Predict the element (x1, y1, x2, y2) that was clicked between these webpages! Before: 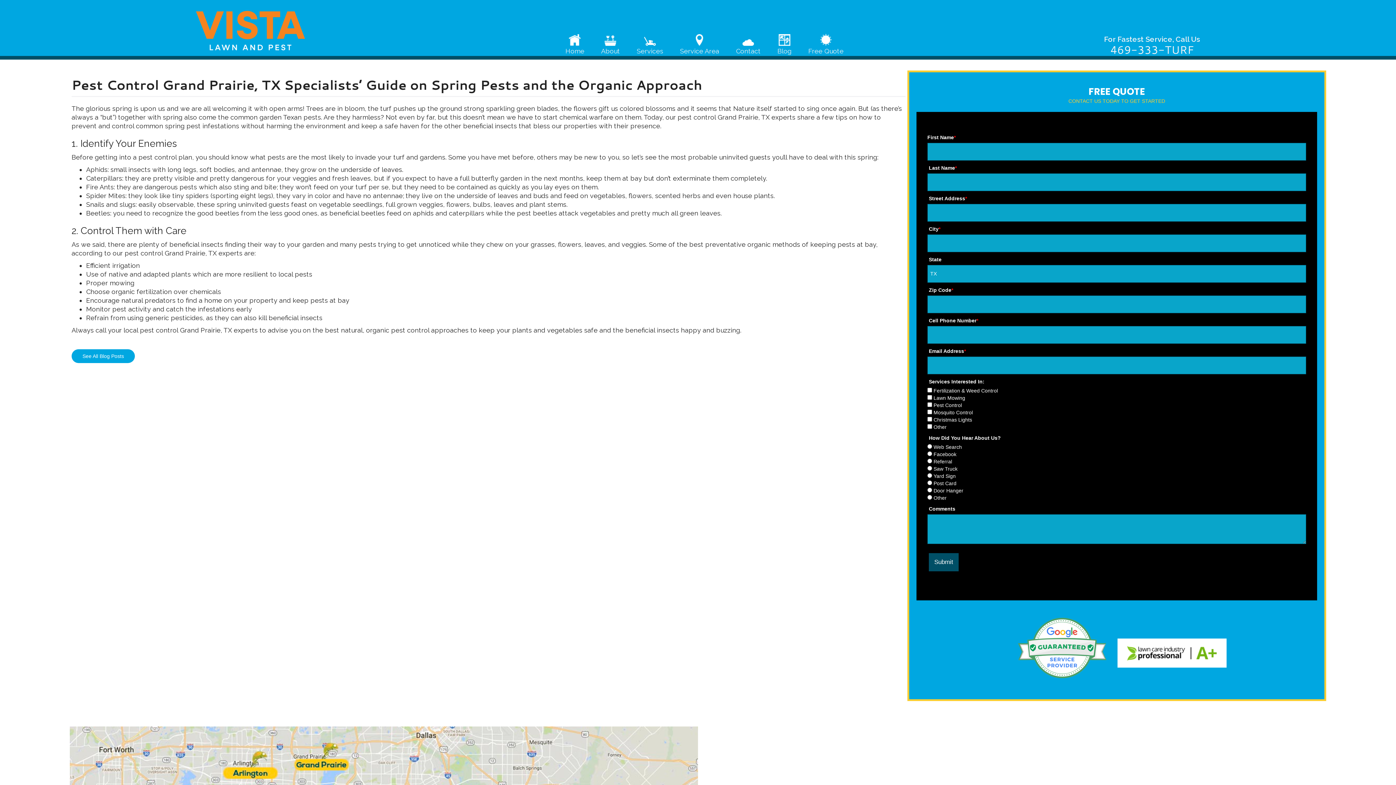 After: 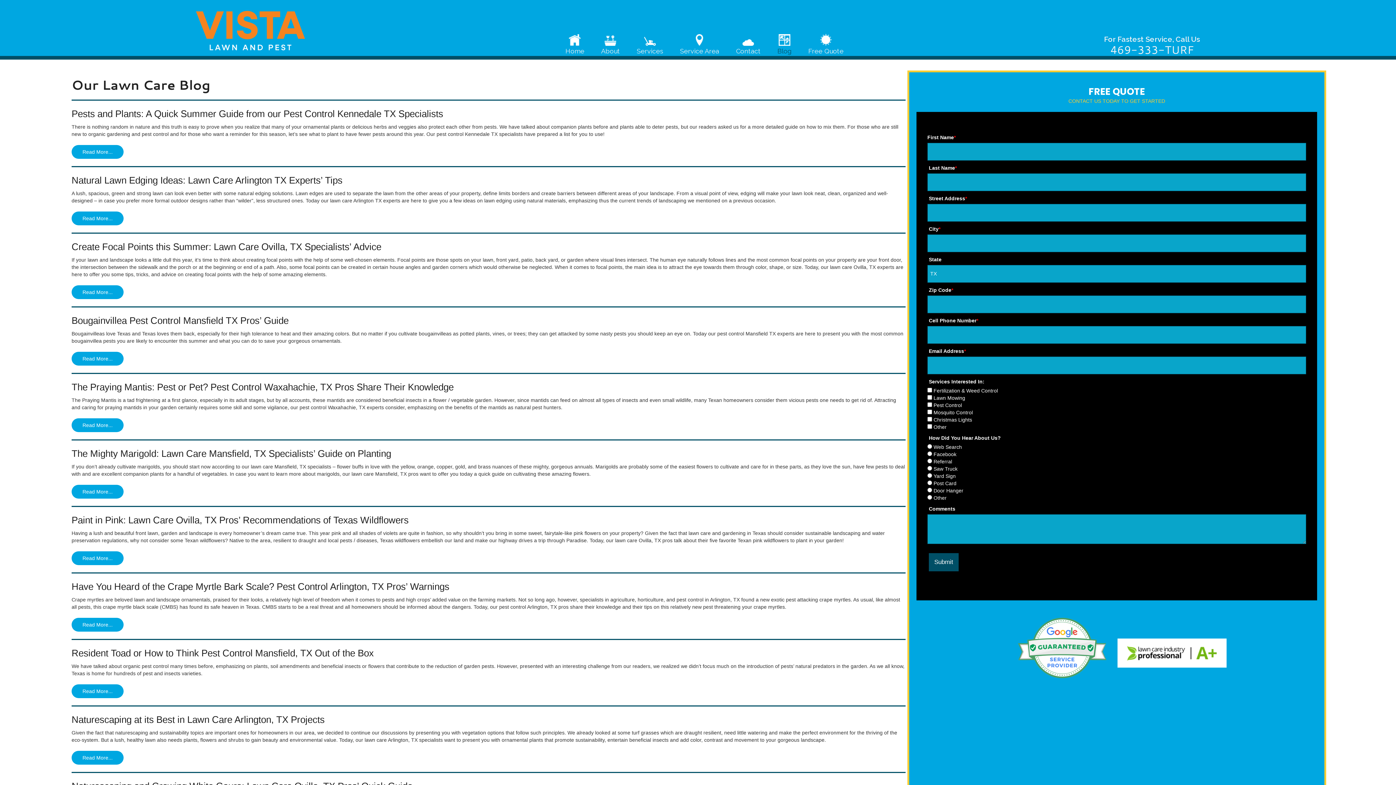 Action: bbox: (71, 349, 134, 363) label: See All Blog Posts